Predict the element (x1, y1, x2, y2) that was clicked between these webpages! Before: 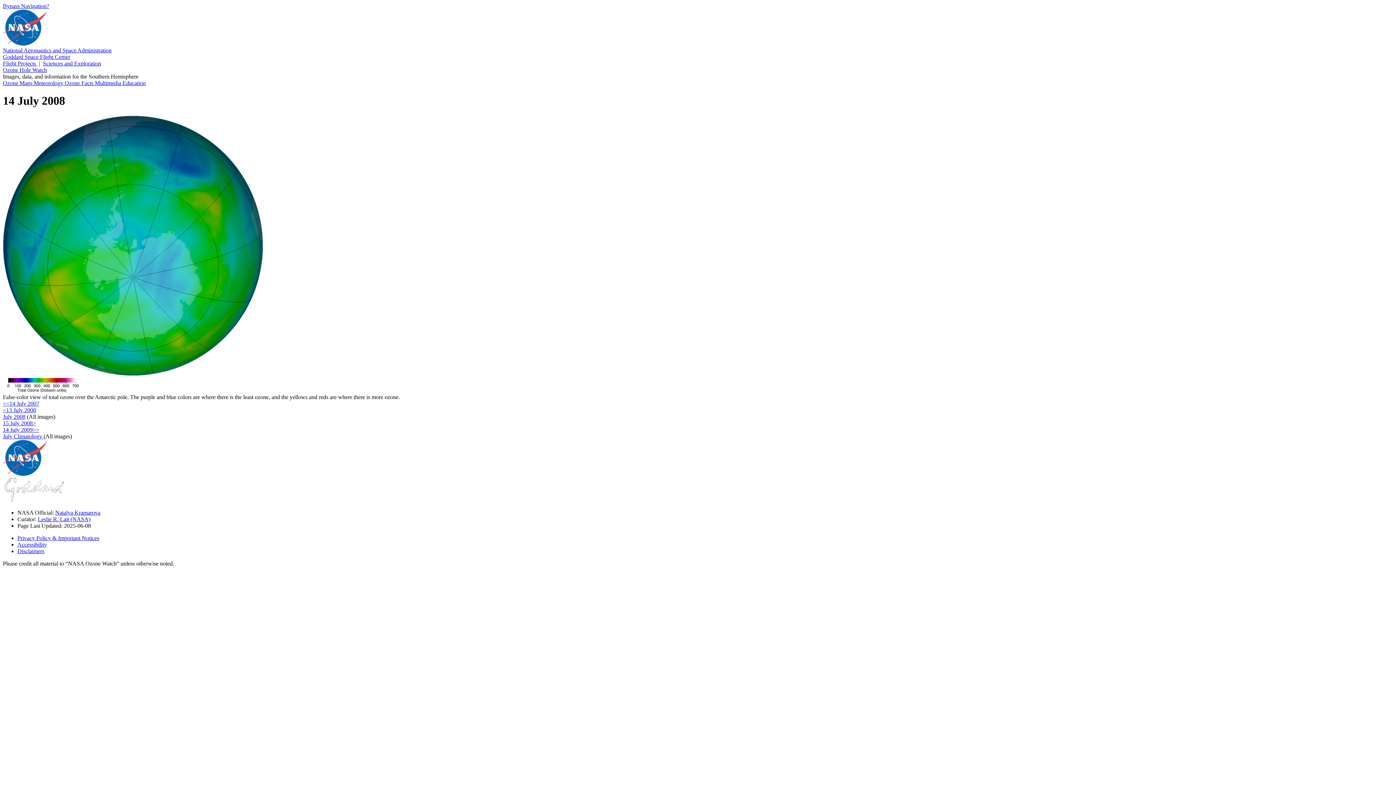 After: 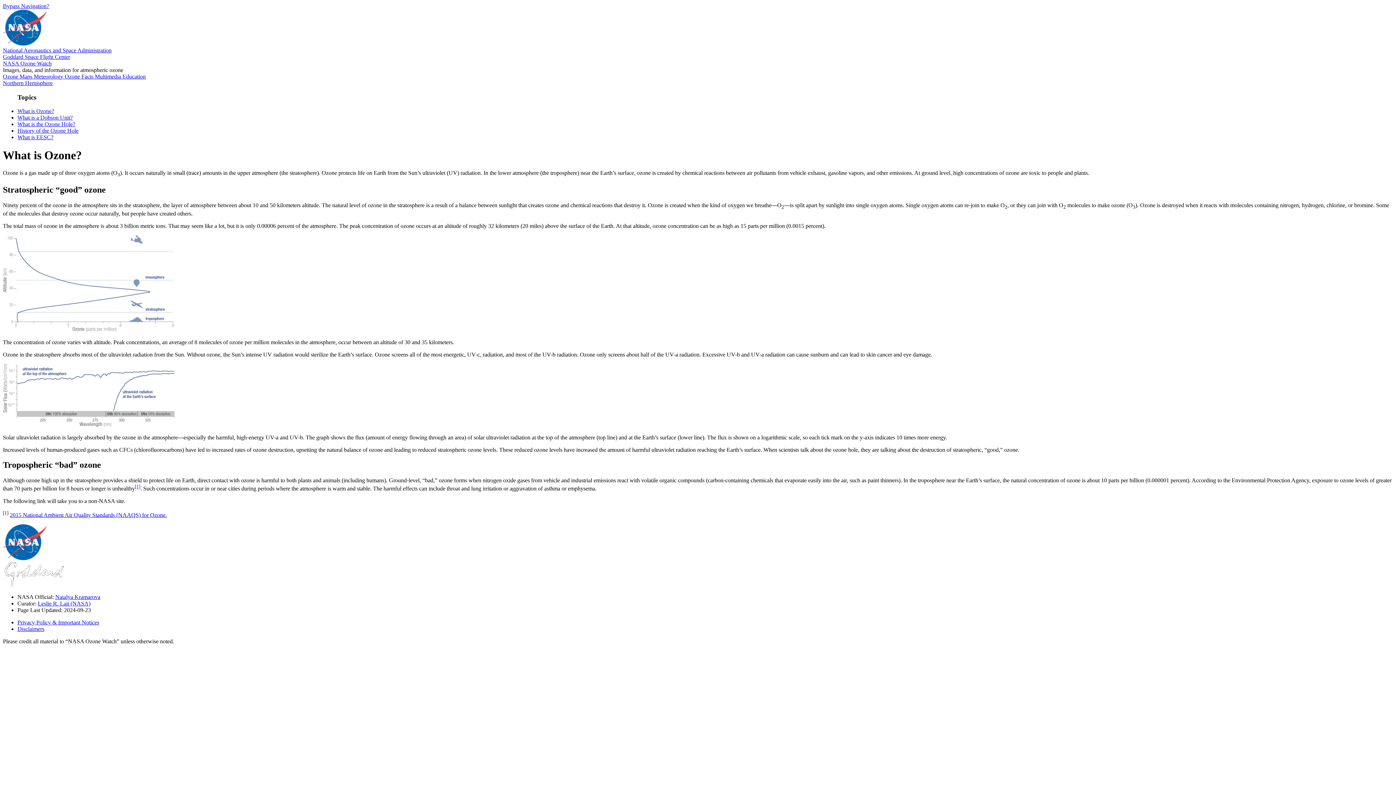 Action: label: Ozone Facts  bbox: (64, 80, 94, 86)